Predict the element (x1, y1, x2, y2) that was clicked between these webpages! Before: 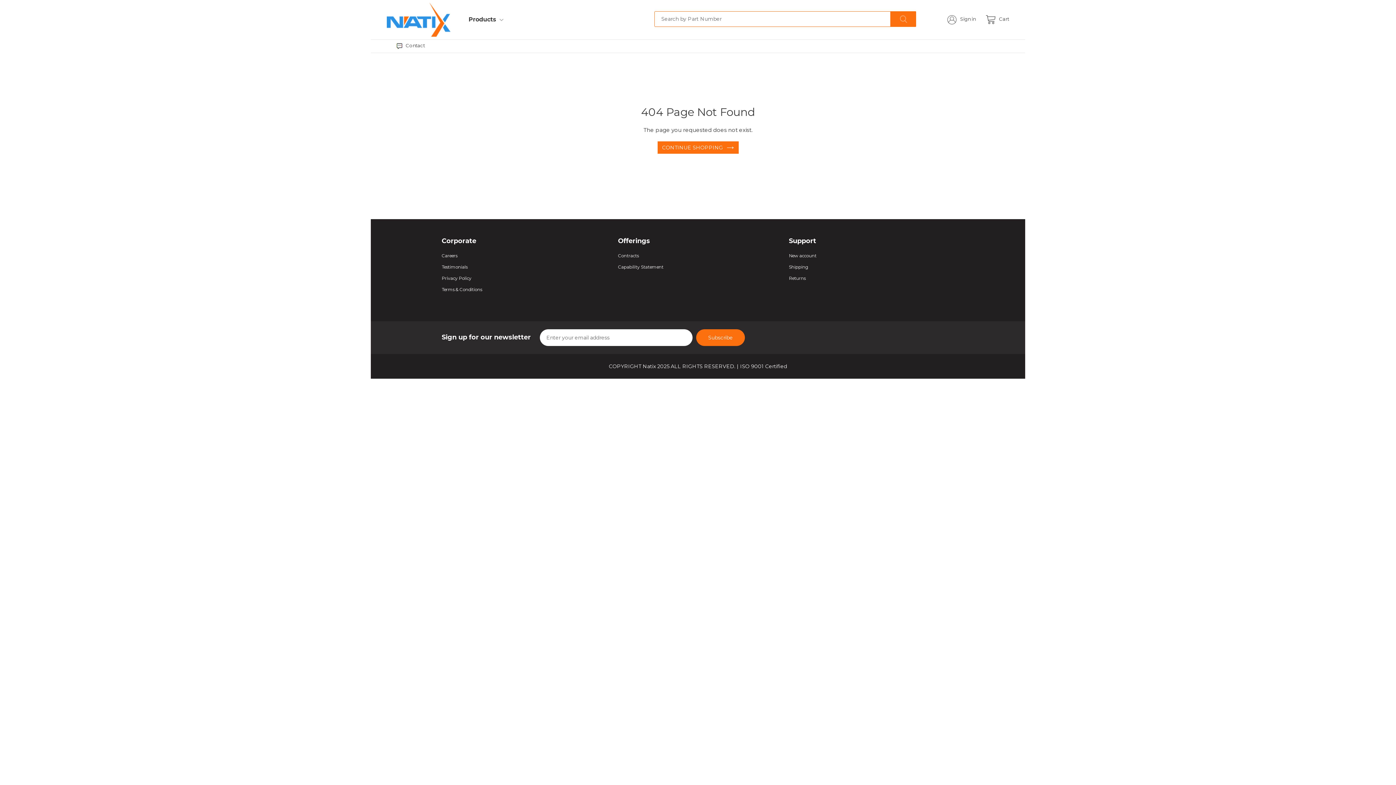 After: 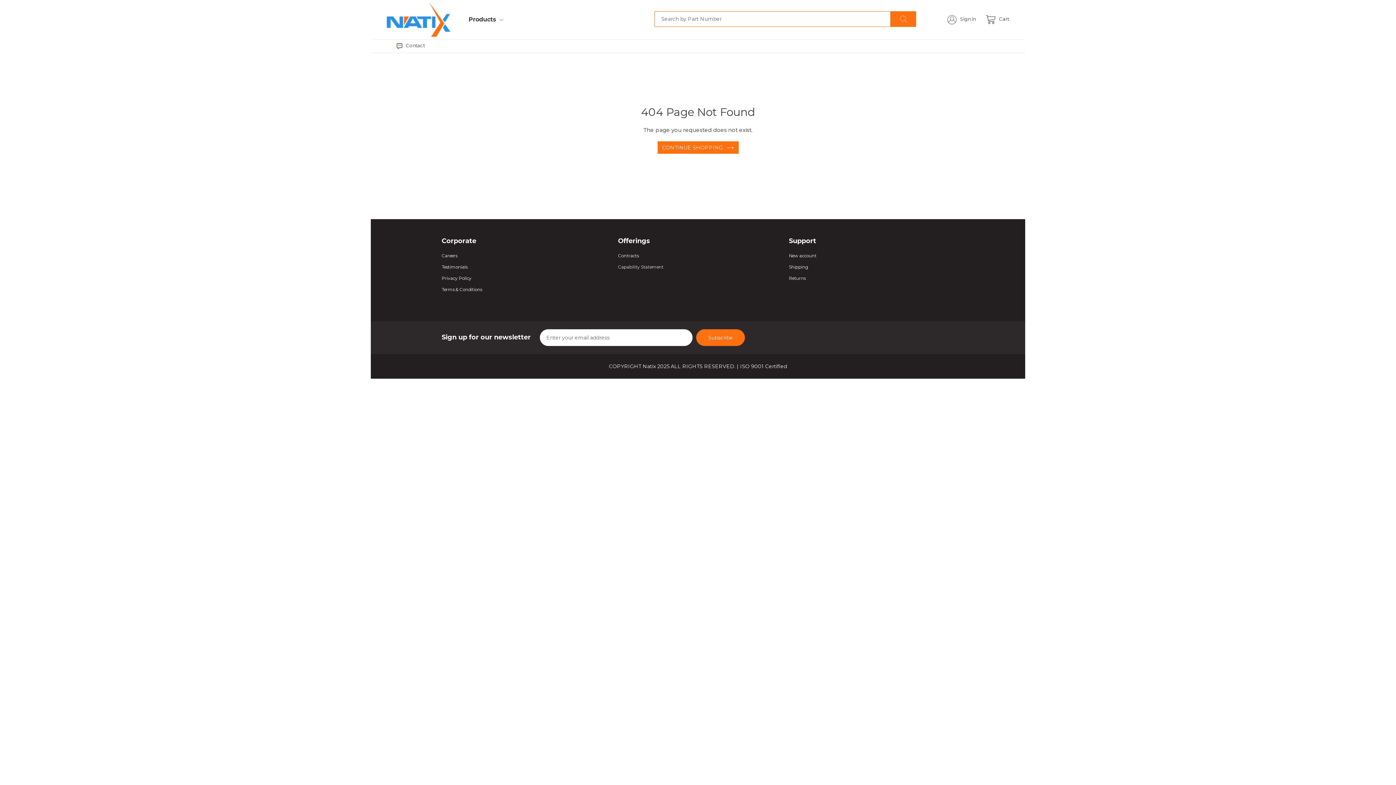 Action: label: Capability Statement bbox: (618, 264, 663, 269)